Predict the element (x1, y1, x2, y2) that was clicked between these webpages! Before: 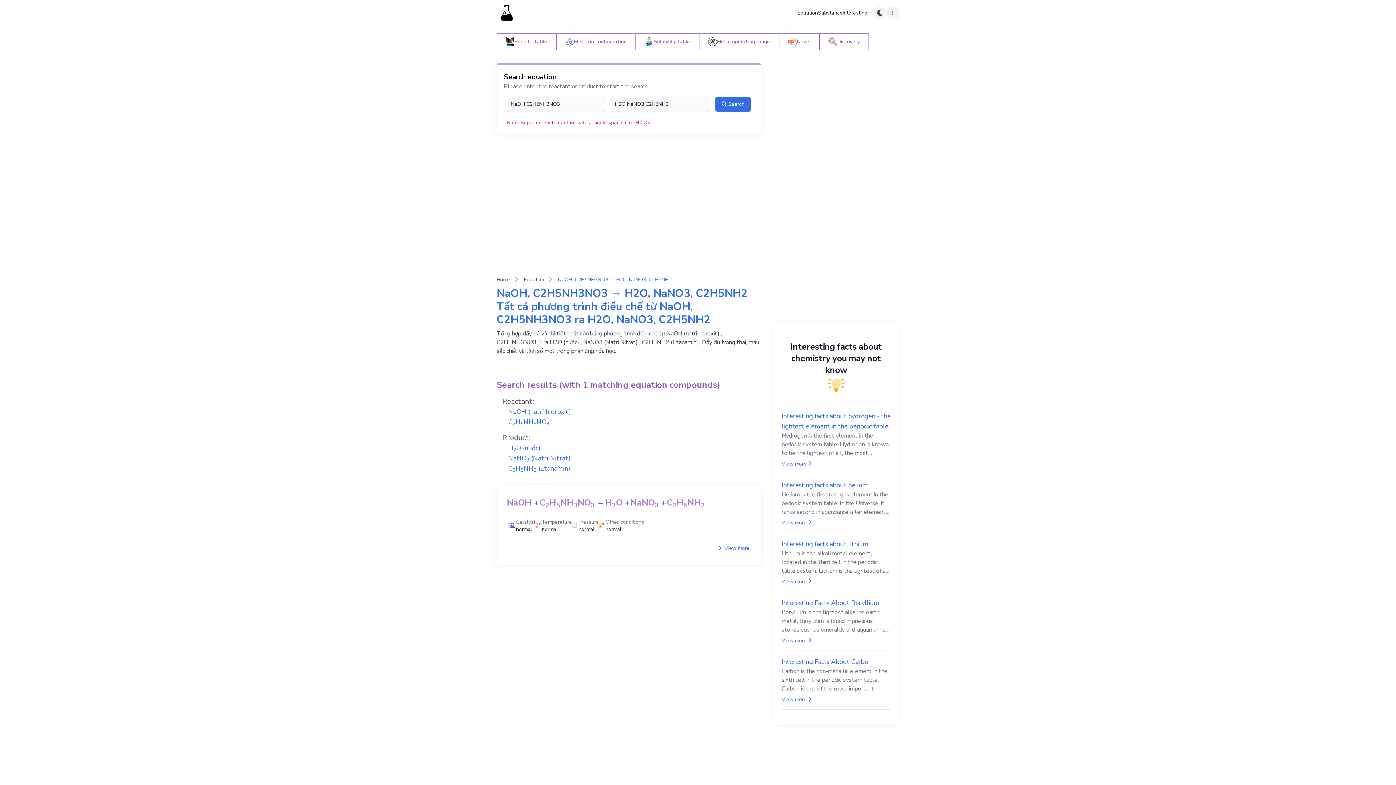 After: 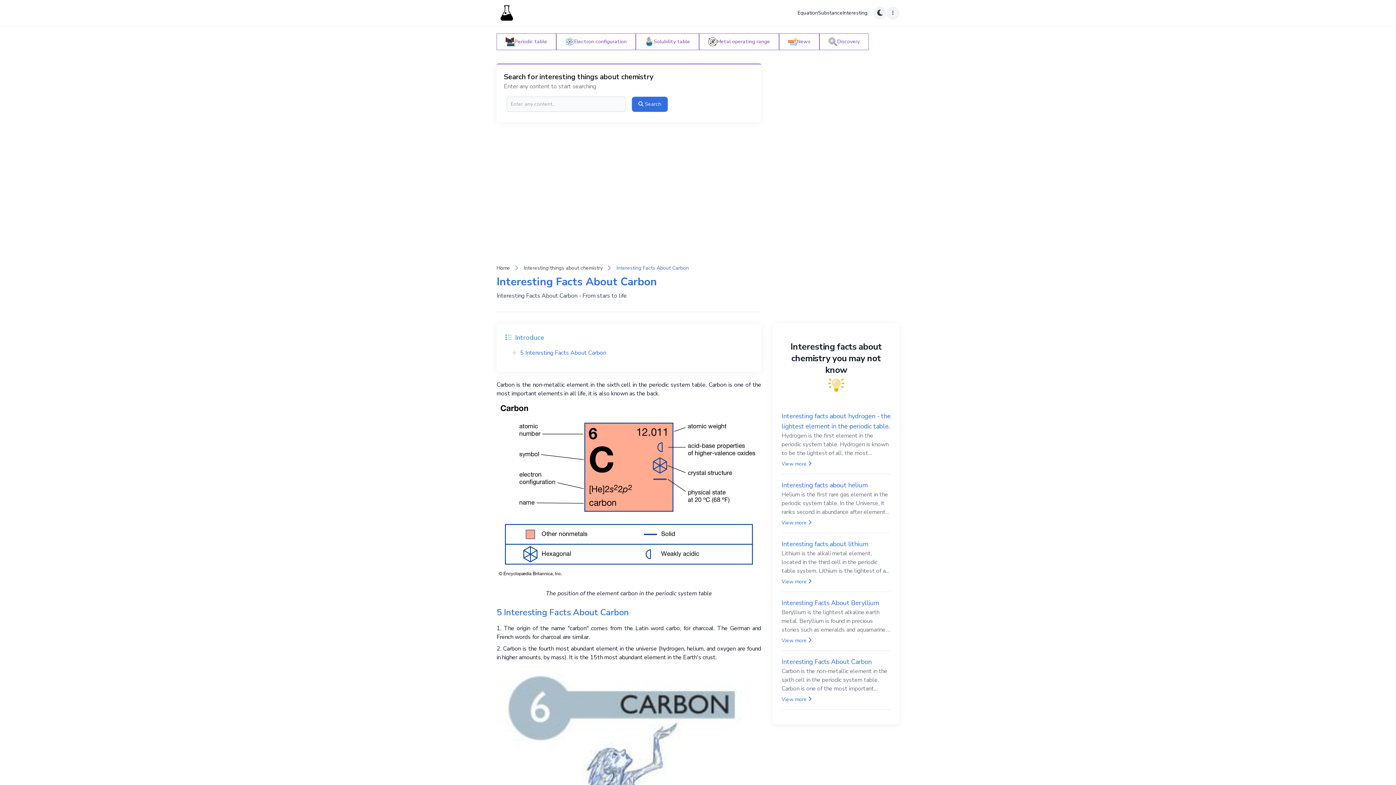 Action: bbox: (781, 657, 871, 666) label: Interesting Facts About Carbon